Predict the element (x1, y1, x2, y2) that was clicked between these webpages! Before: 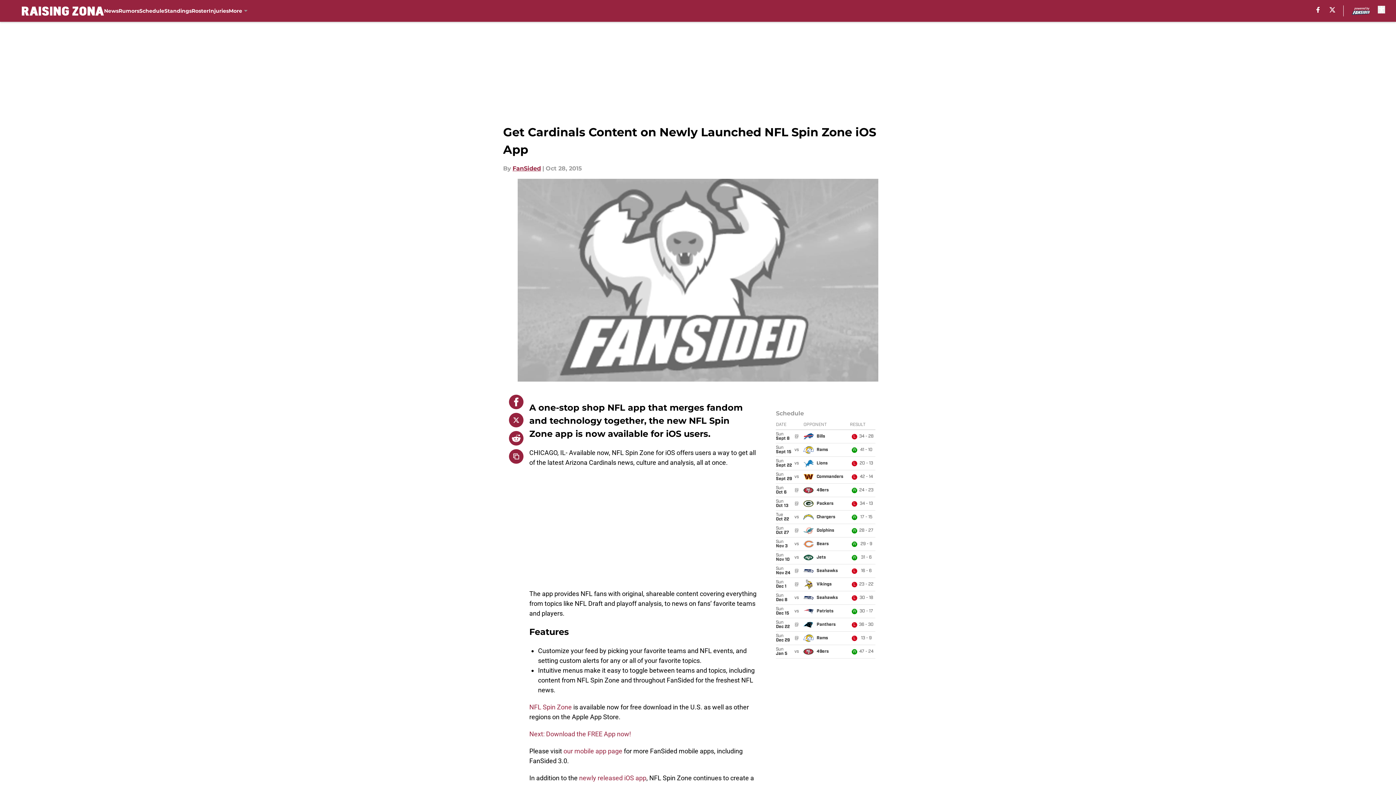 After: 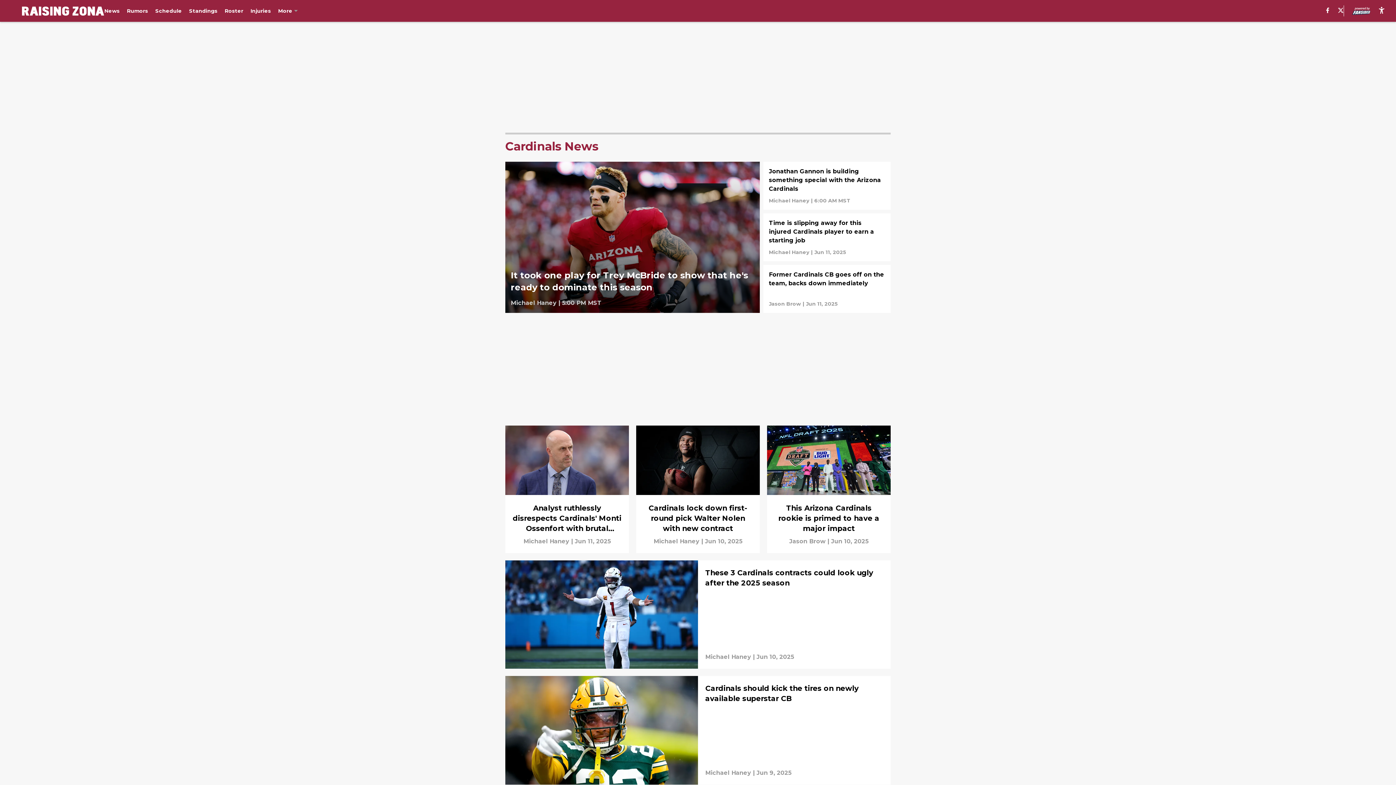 Action: label: News bbox: (104, 0, 118, 21)